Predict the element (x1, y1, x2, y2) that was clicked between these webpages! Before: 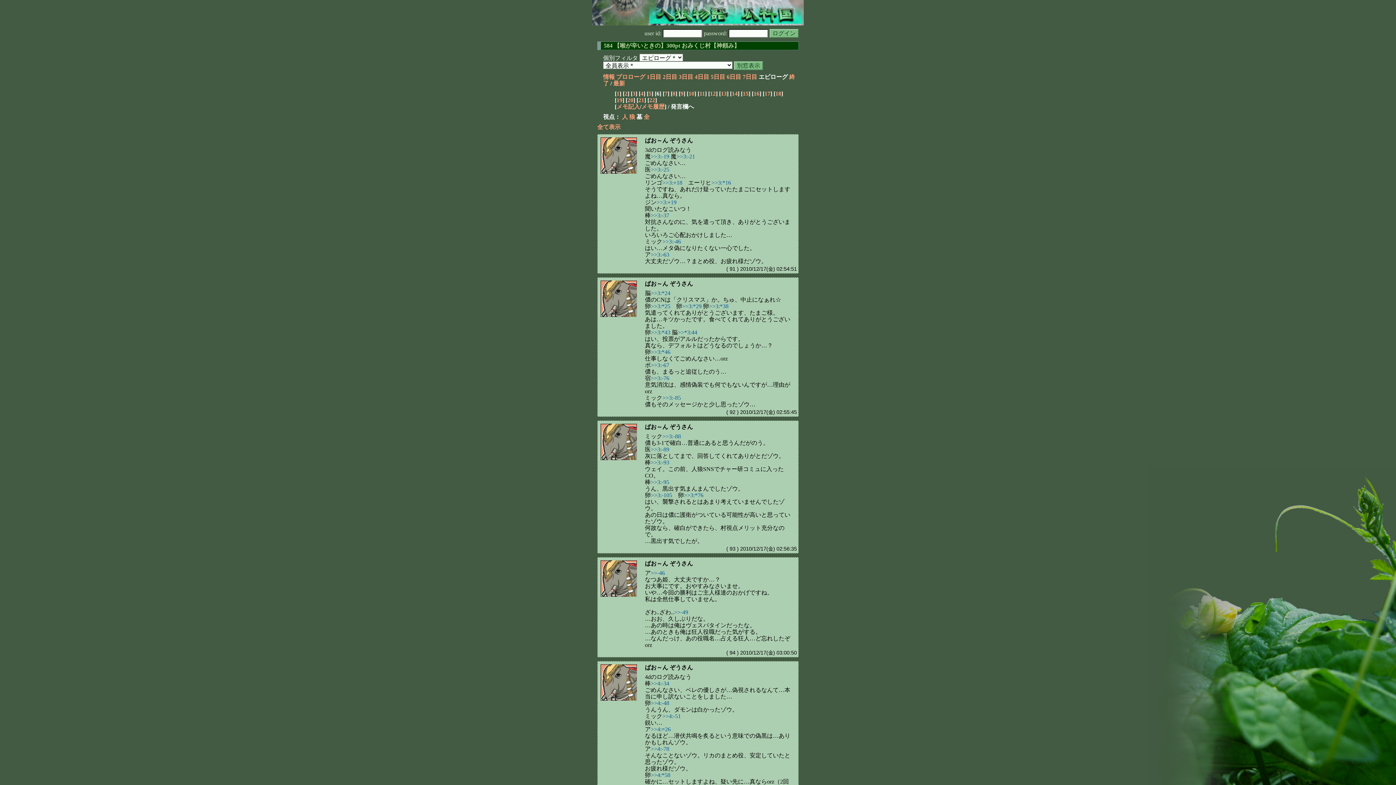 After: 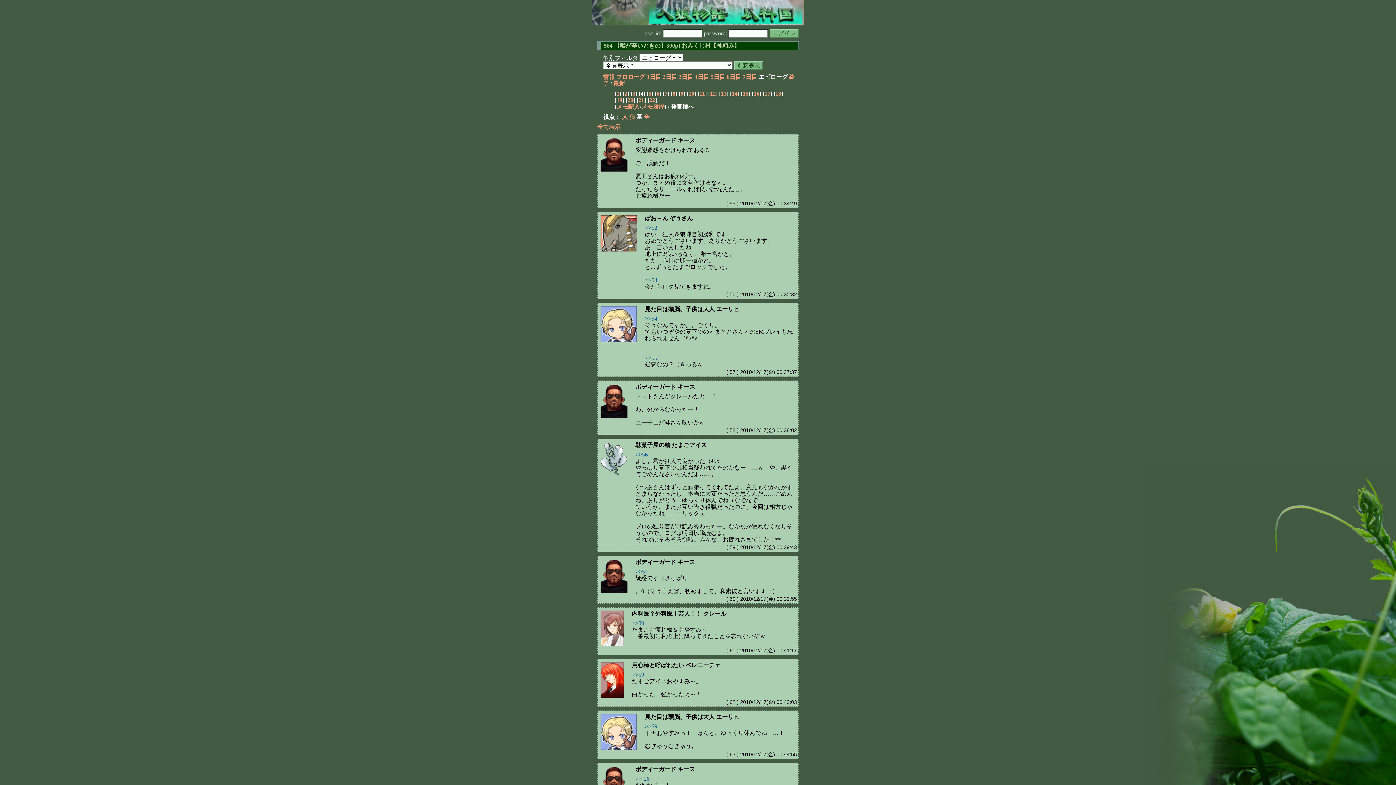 Action: label: 4 bbox: (640, 90, 643, 96)